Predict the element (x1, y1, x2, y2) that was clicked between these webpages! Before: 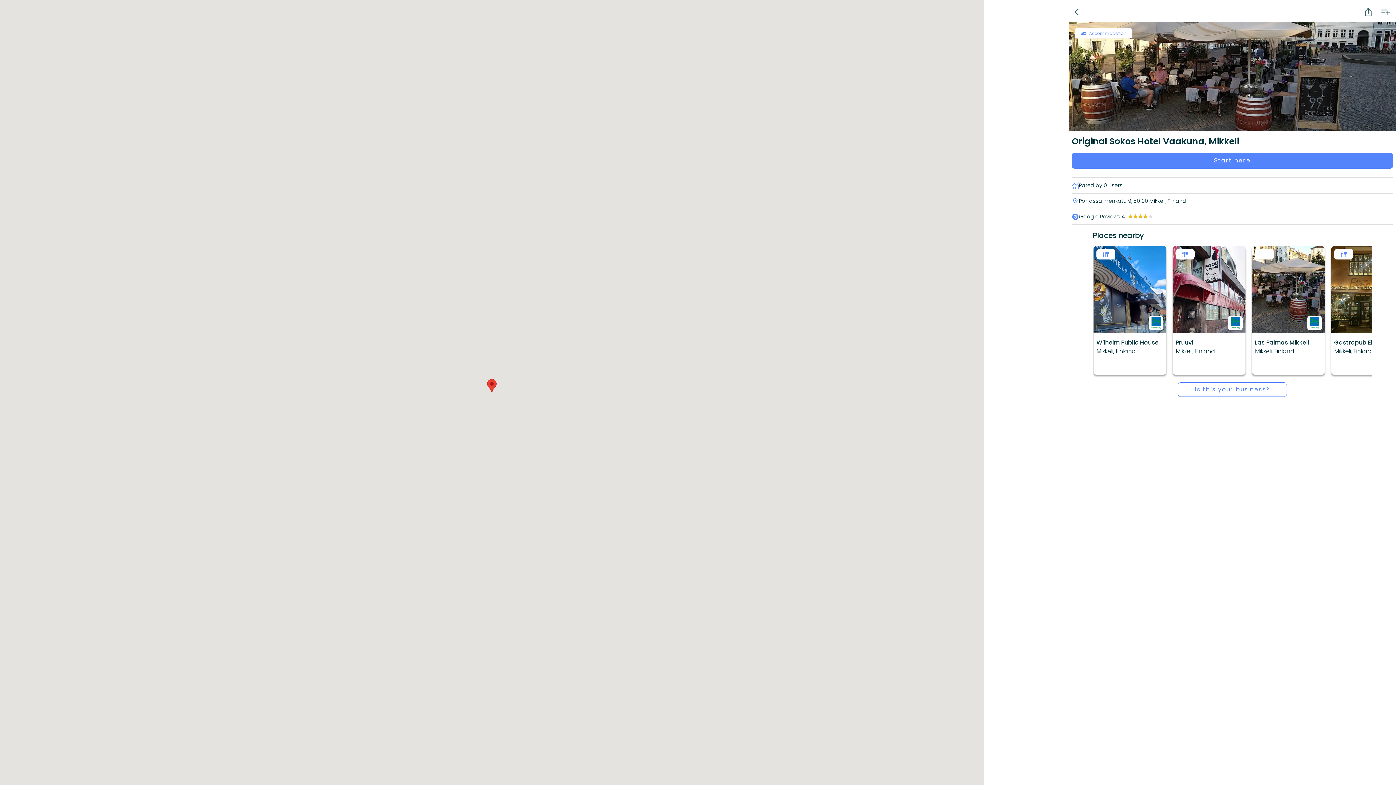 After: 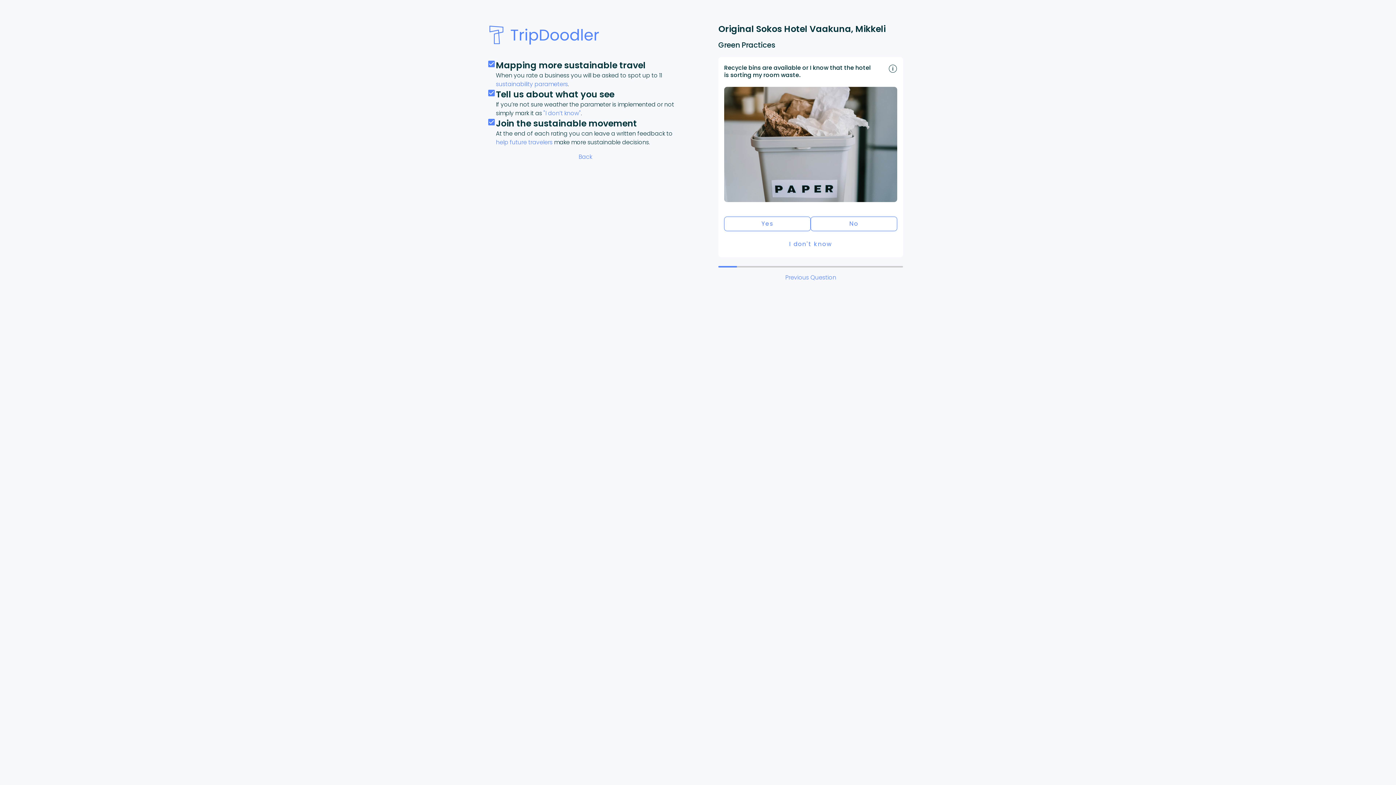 Action: label: Start here bbox: (1072, 152, 1393, 168)